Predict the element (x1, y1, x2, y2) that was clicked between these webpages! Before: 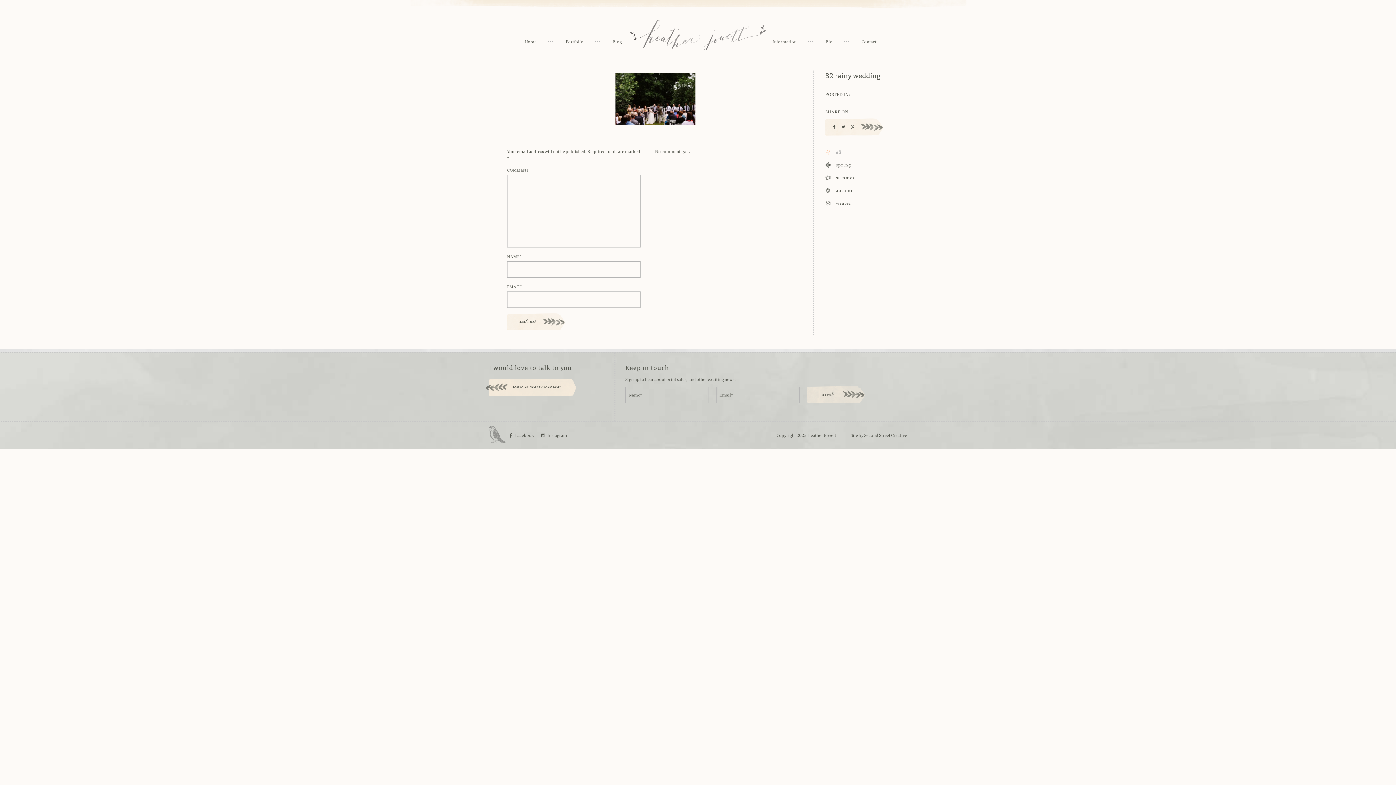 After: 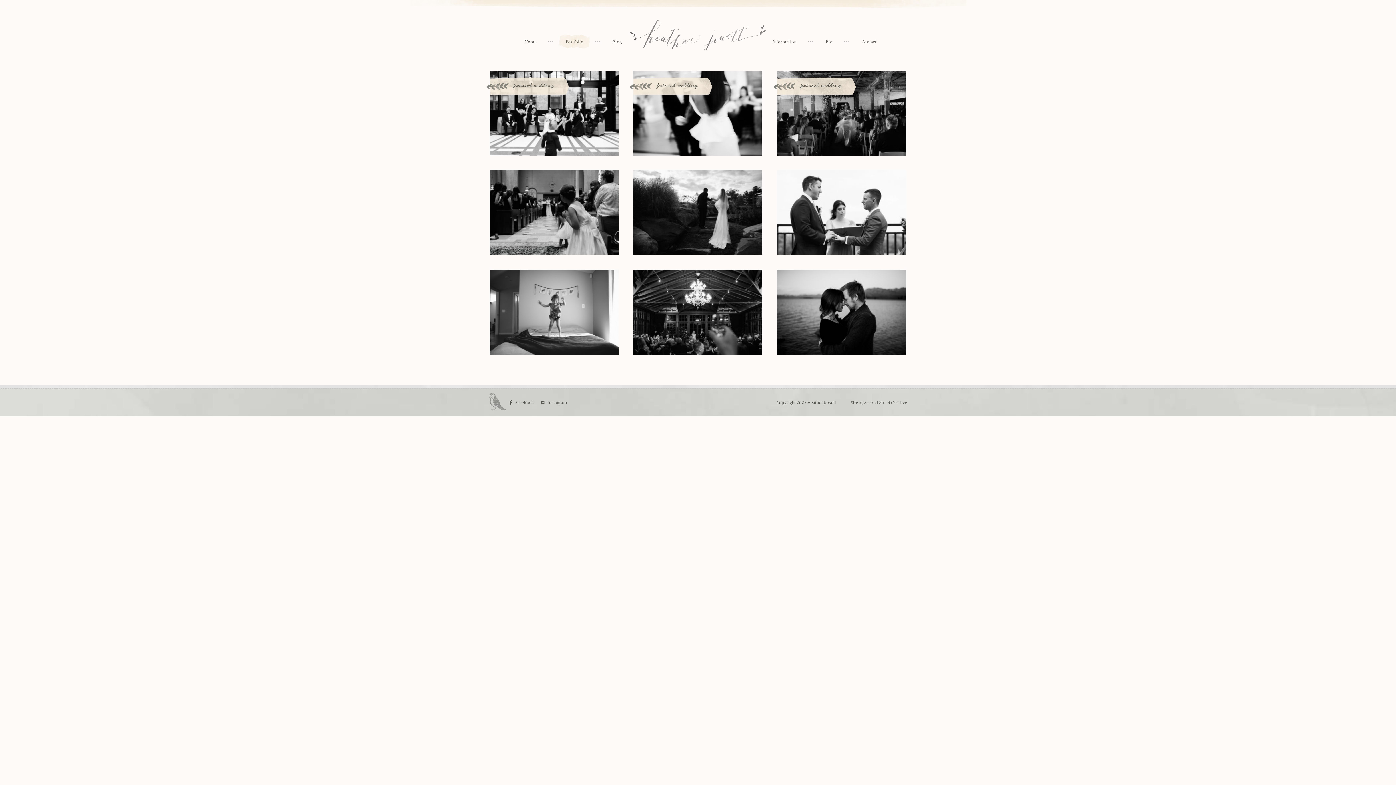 Action: label: Portfolio bbox: (558, 34, 590, 48)